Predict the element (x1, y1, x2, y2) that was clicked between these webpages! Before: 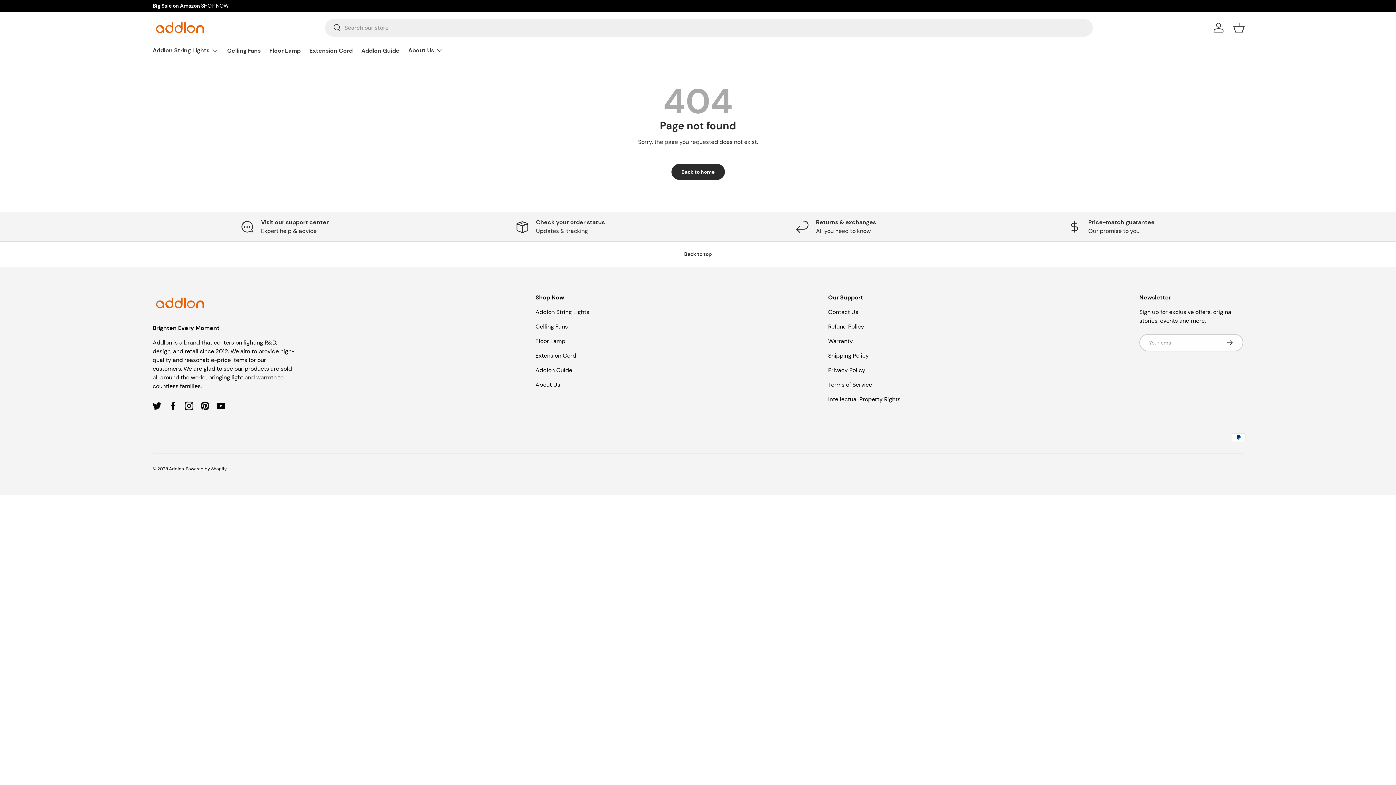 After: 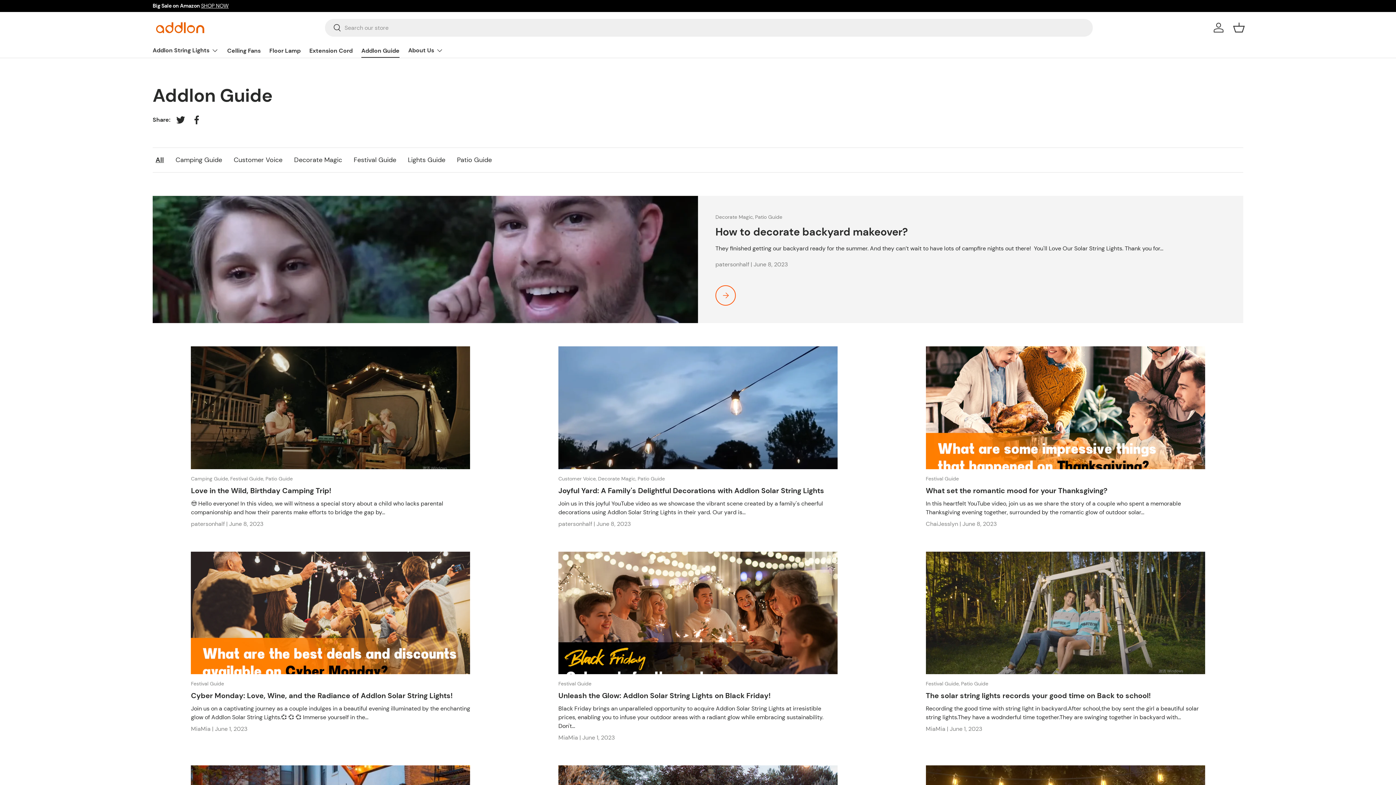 Action: label: Addlon Guide bbox: (361, 43, 399, 57)